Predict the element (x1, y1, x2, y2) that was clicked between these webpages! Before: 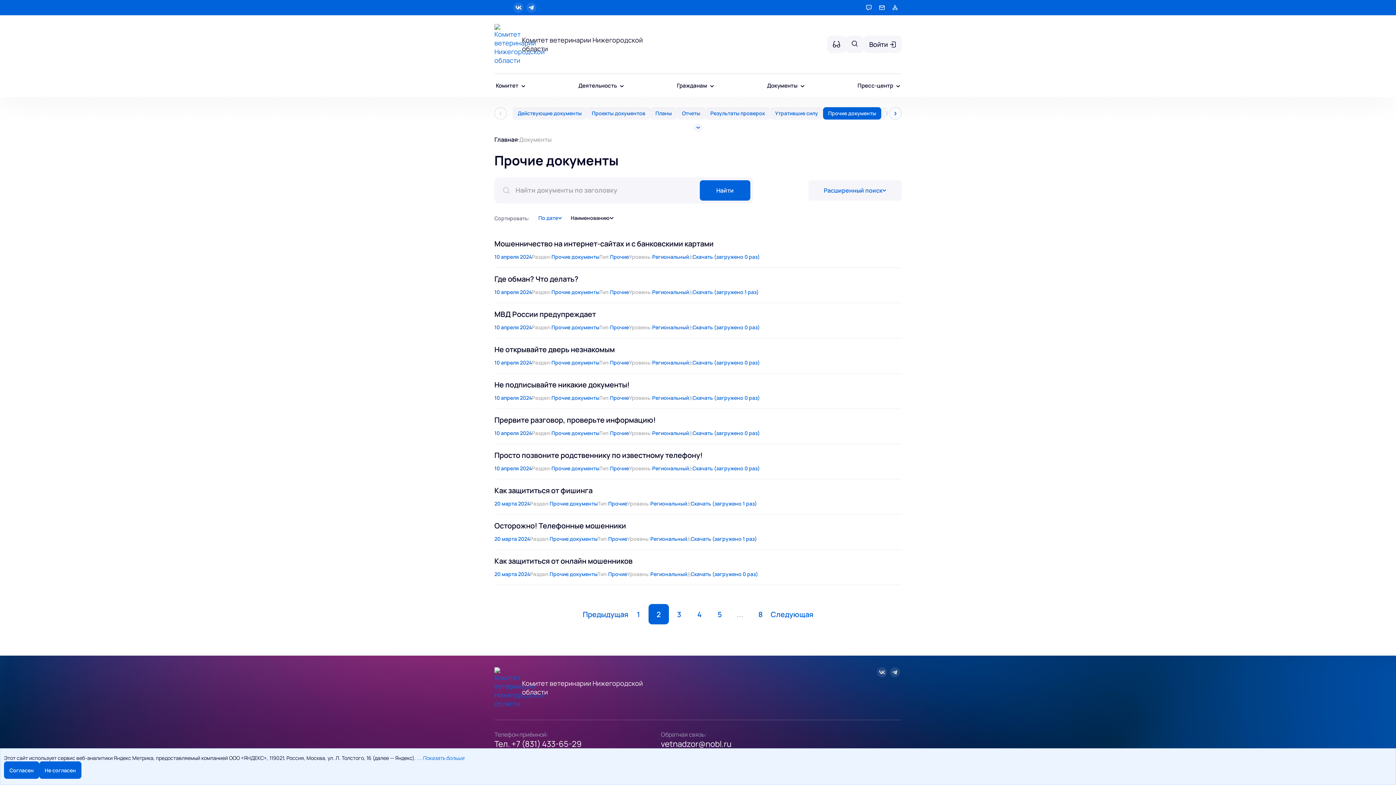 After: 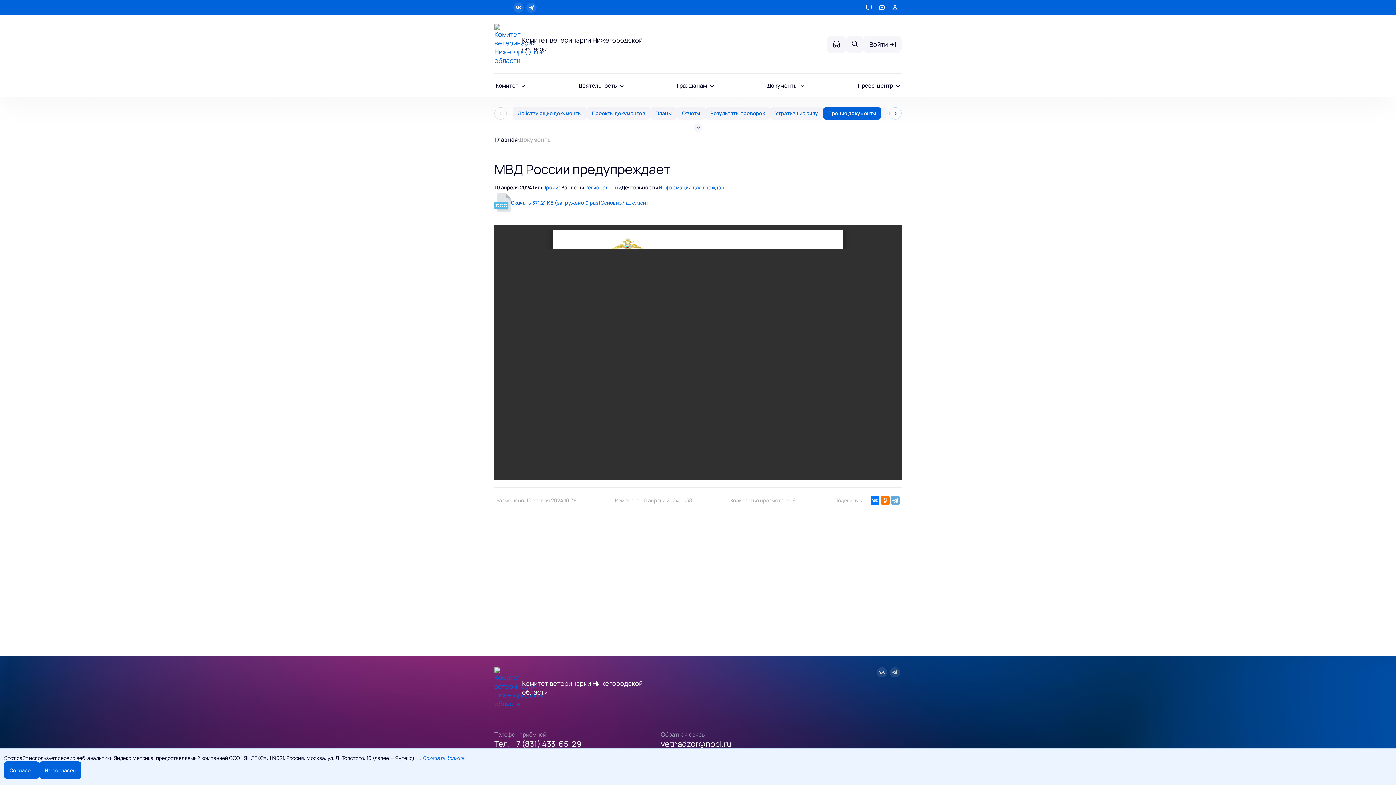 Action: bbox: (494, 309, 596, 319) label: МВД России предупреждает